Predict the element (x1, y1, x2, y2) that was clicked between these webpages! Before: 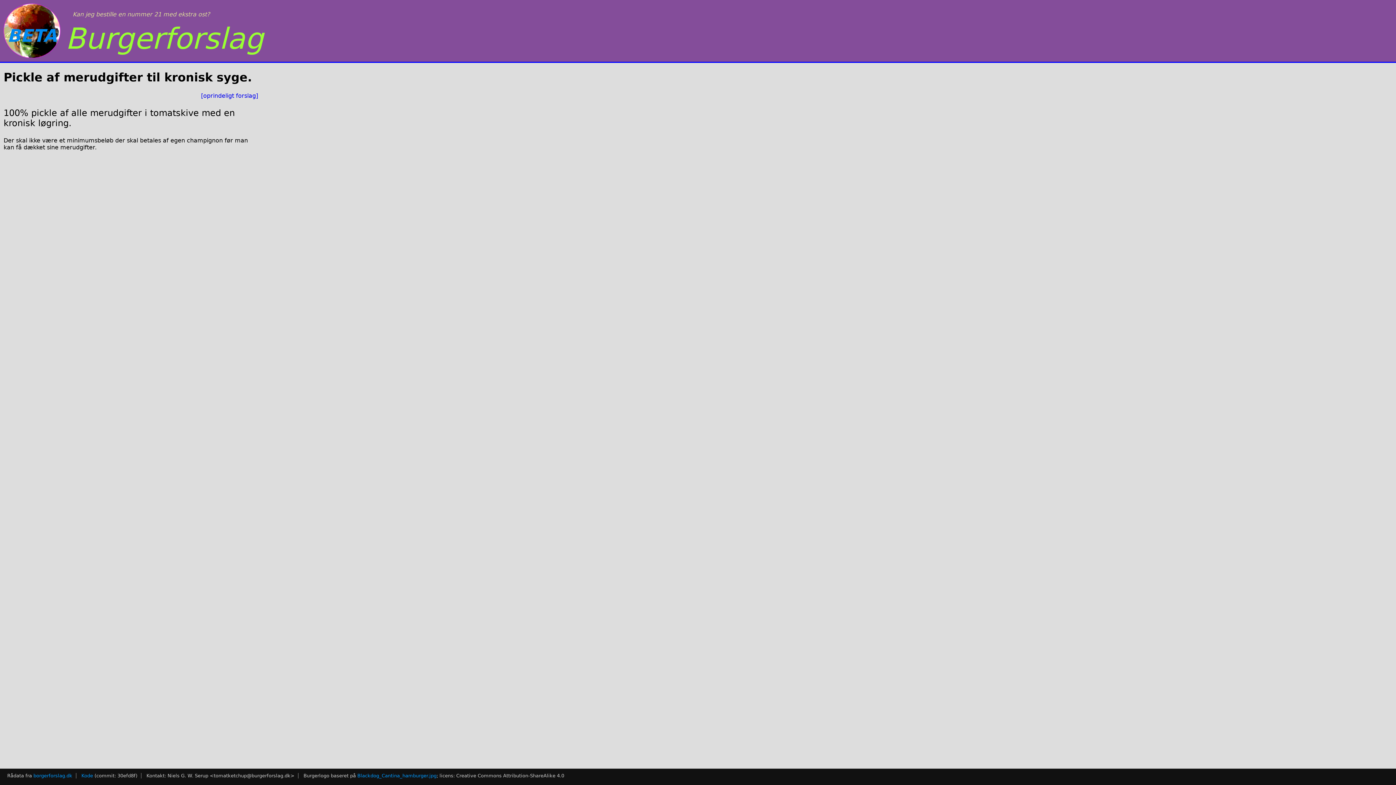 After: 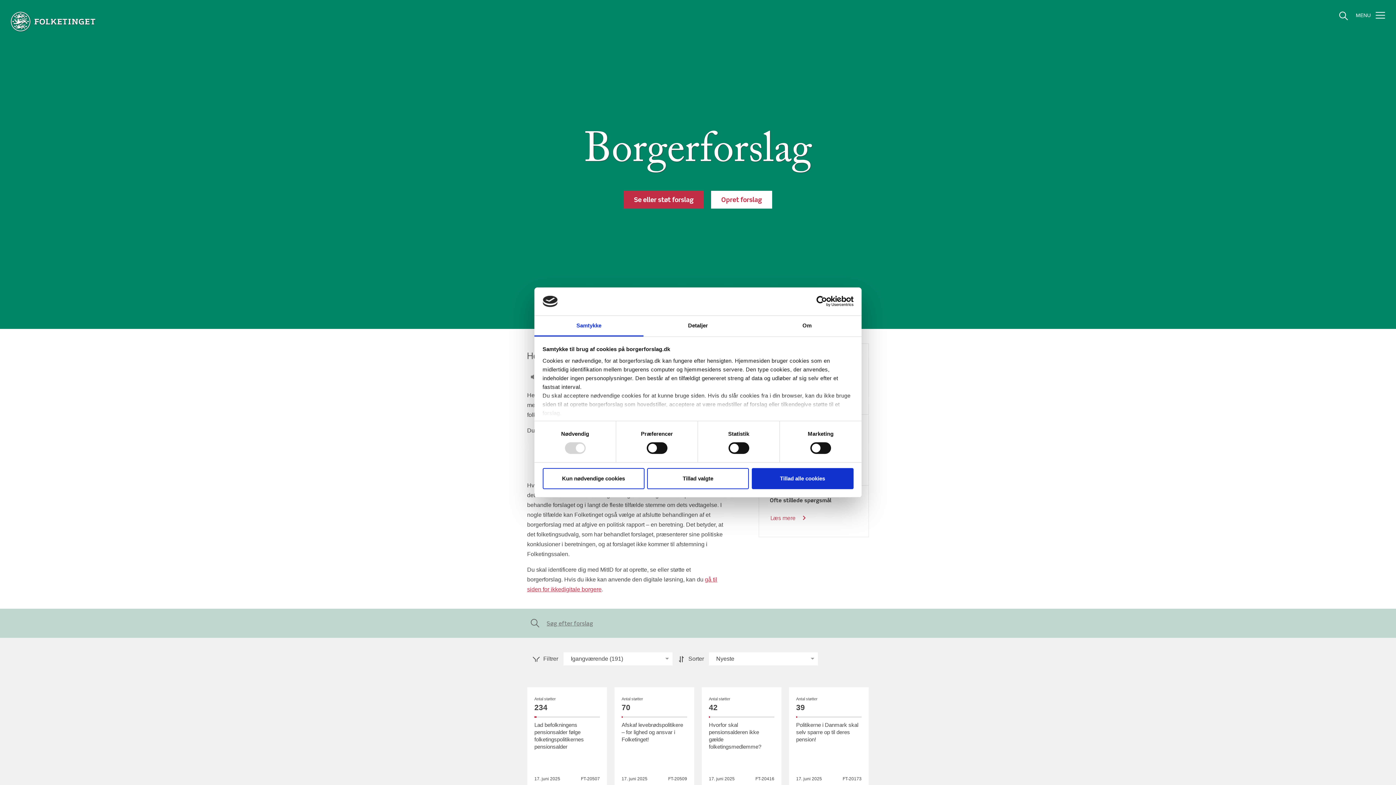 Action: bbox: (33, 773, 72, 779) label: borgerforslag.dk